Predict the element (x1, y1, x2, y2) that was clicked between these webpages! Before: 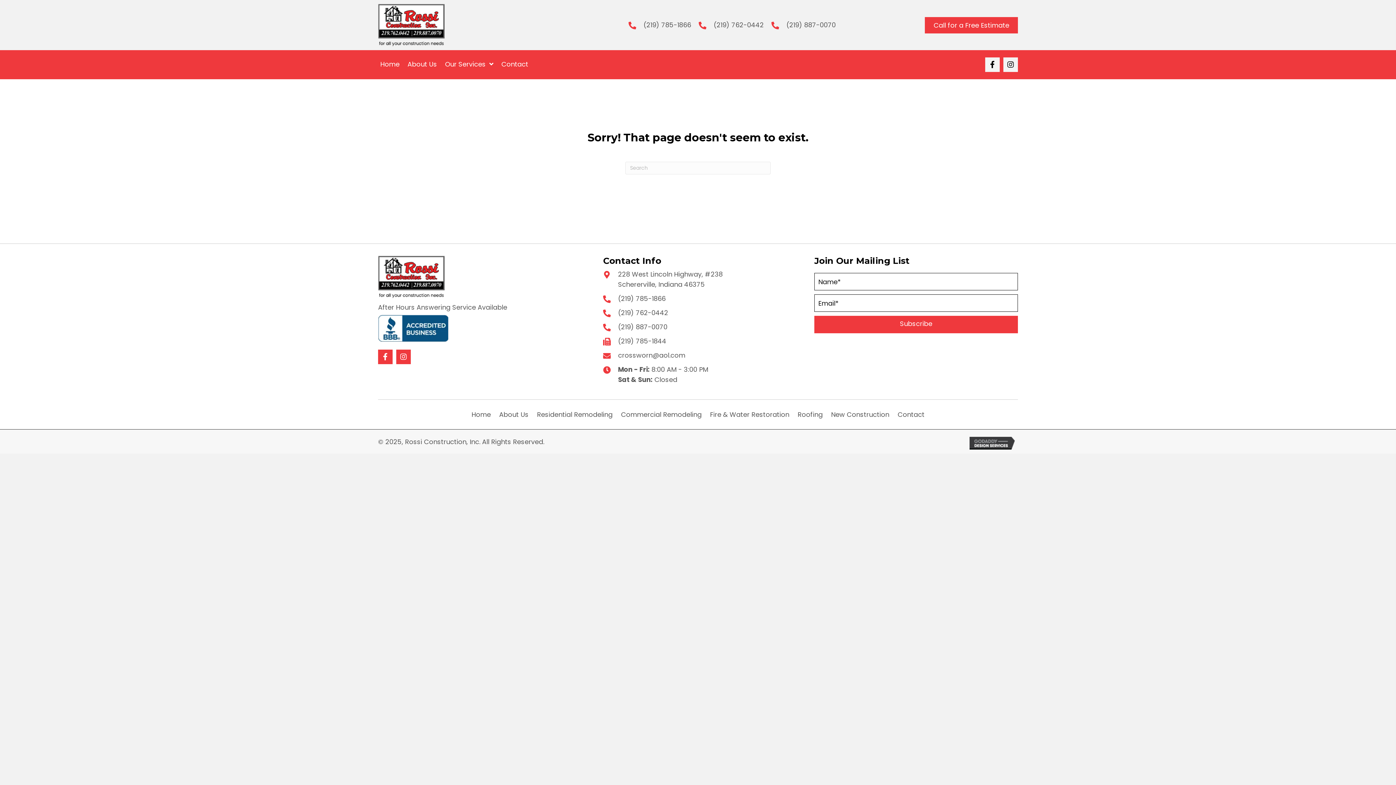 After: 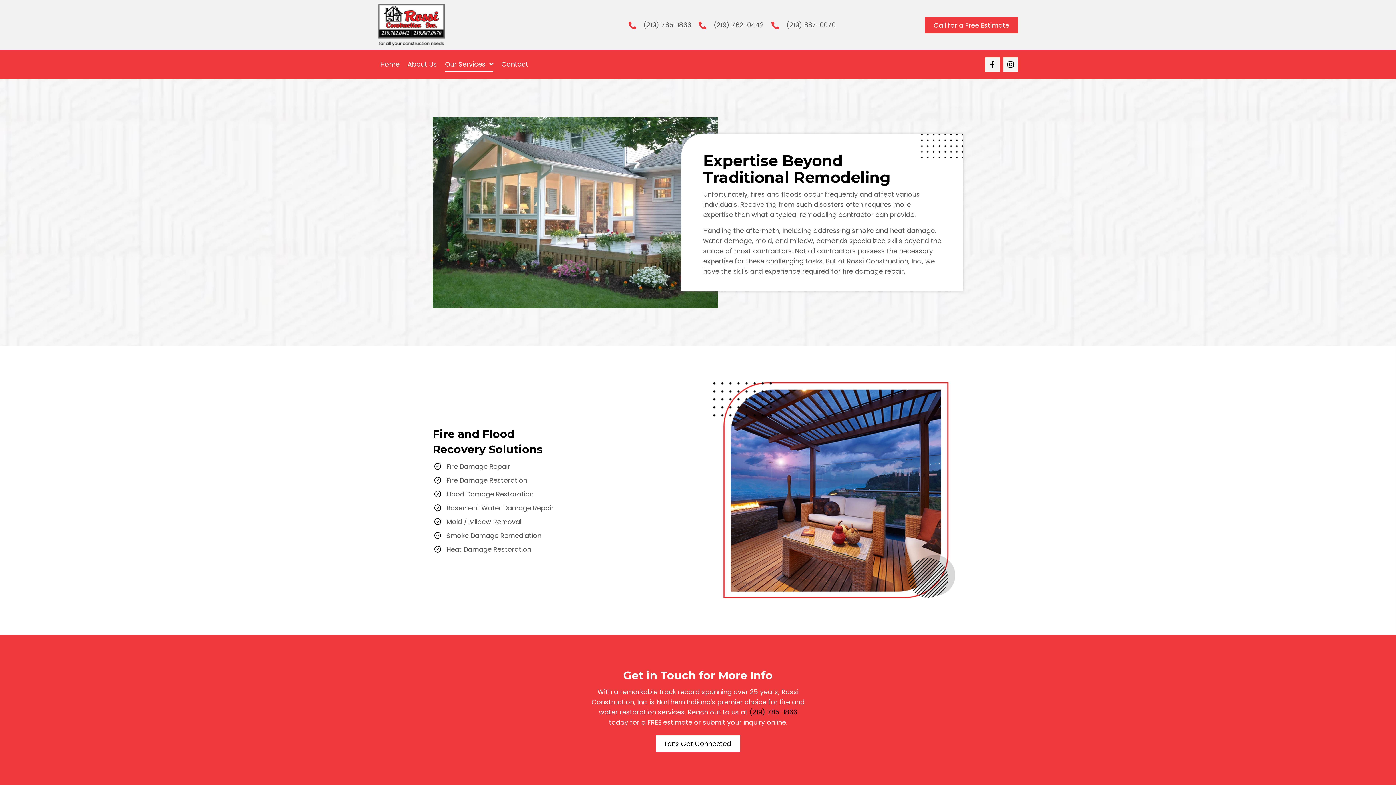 Action: label: Fire & Water Restoration bbox: (706, 408, 793, 421)